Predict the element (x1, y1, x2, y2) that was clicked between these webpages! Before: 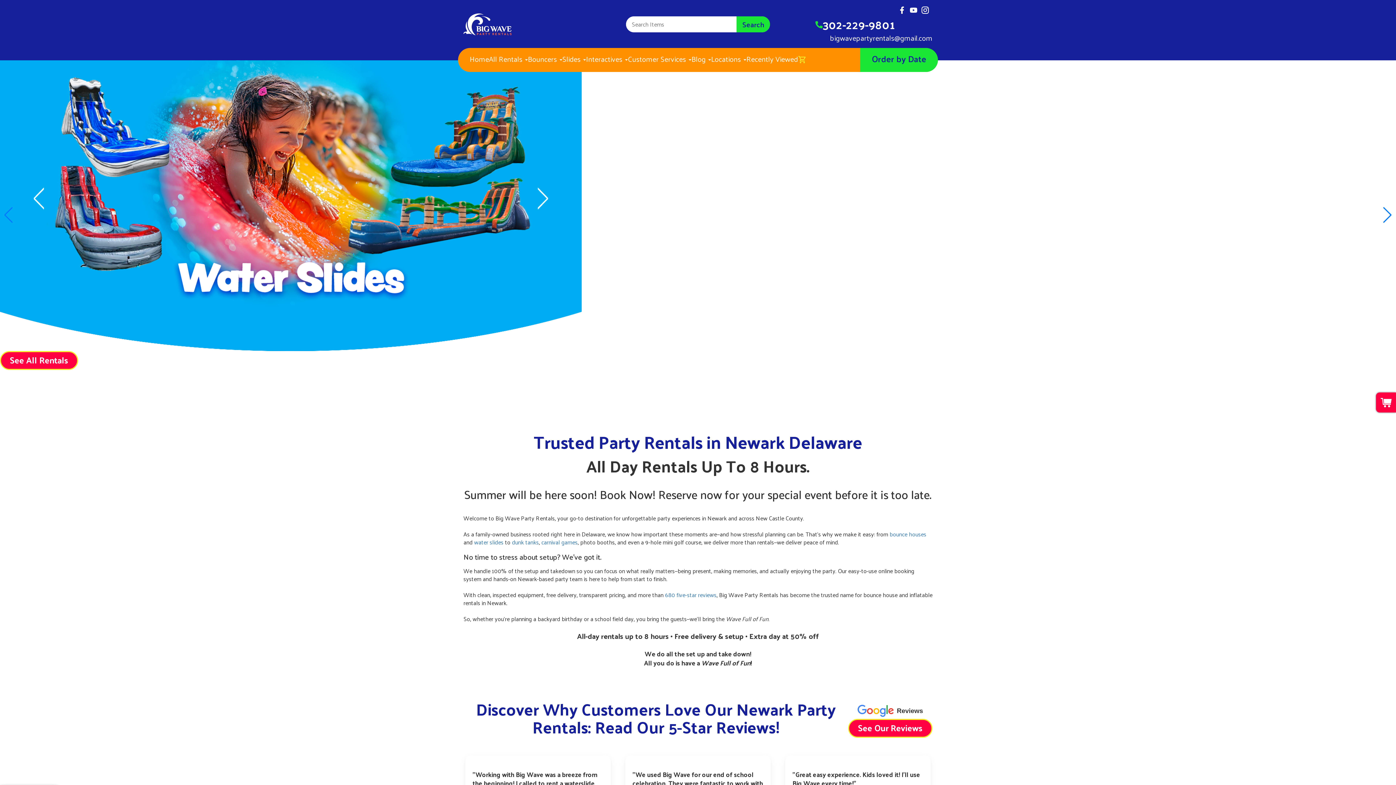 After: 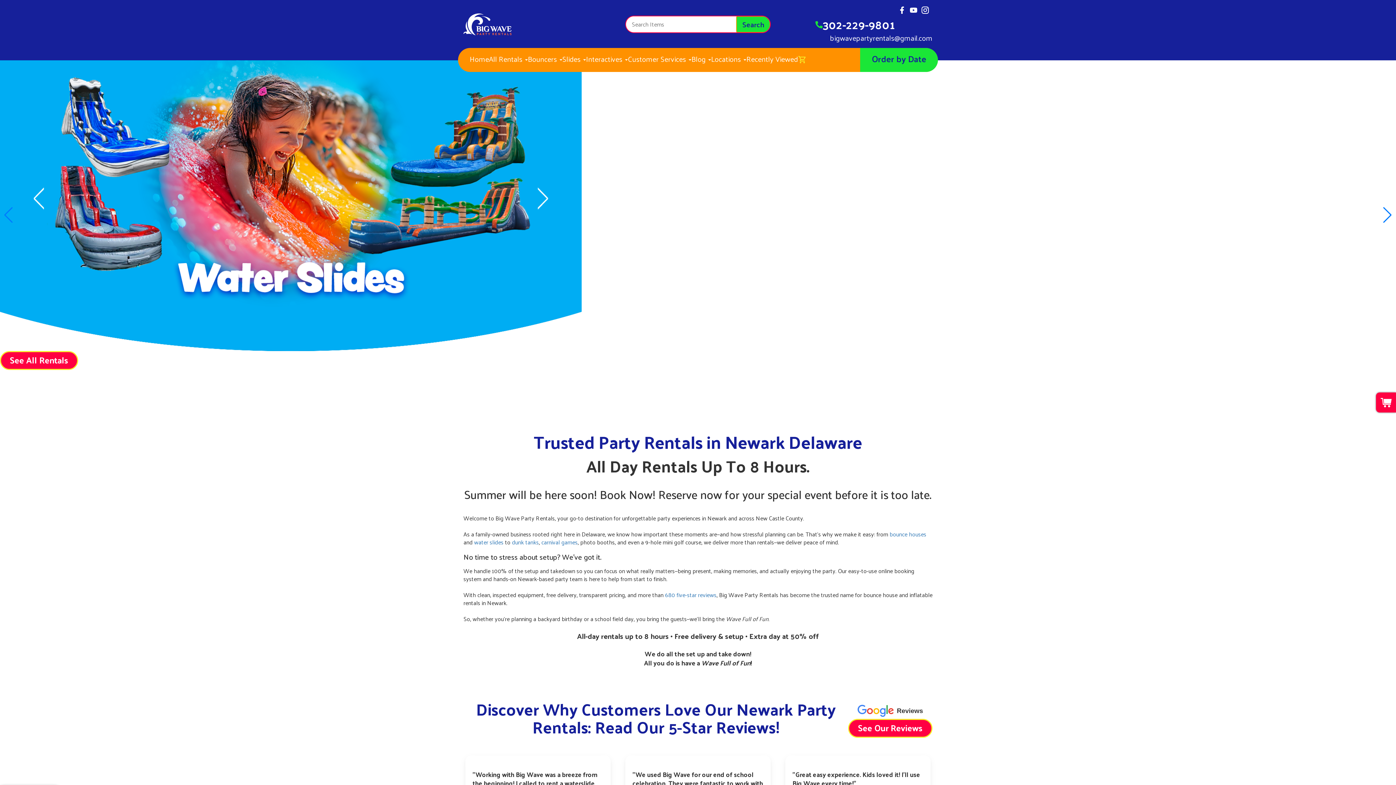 Action: bbox: (736, 16, 770, 32) label: Search